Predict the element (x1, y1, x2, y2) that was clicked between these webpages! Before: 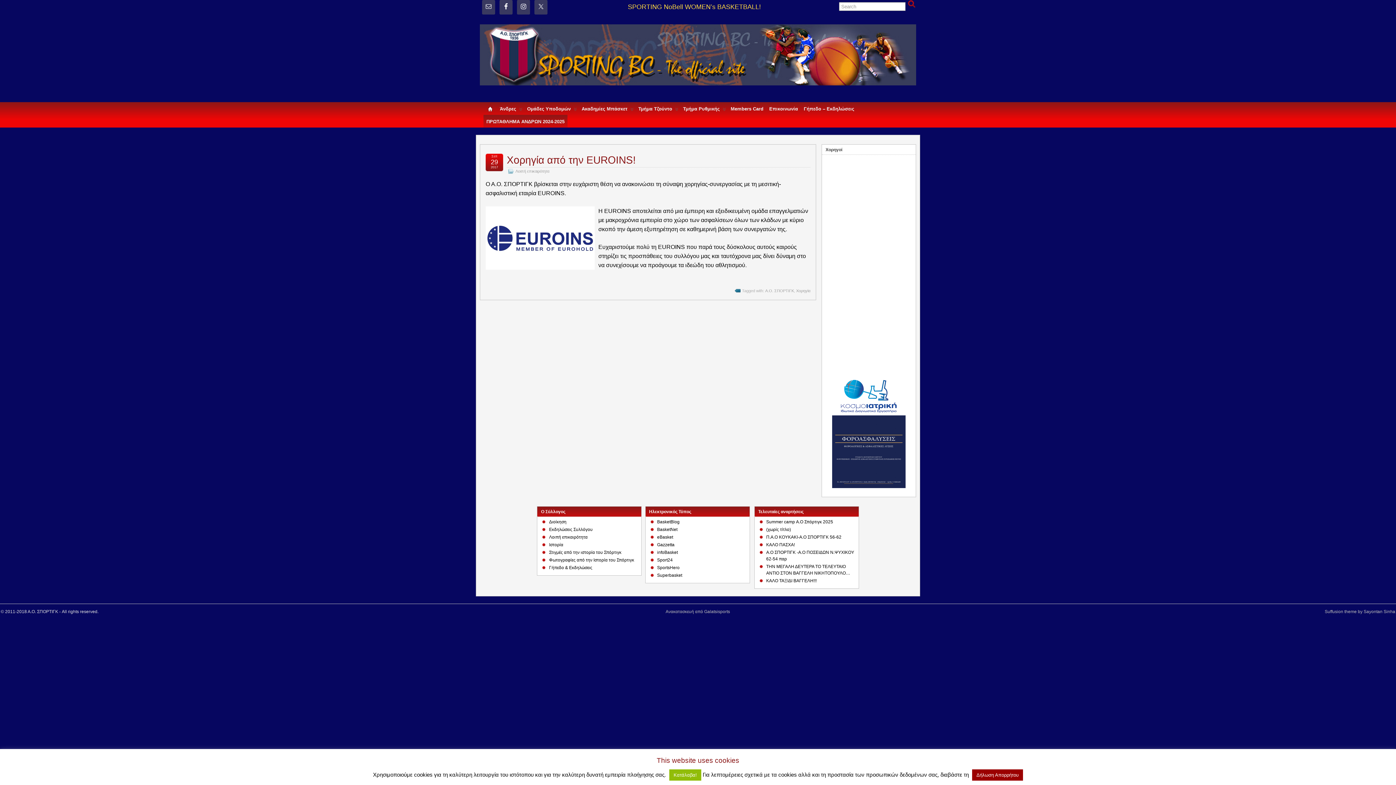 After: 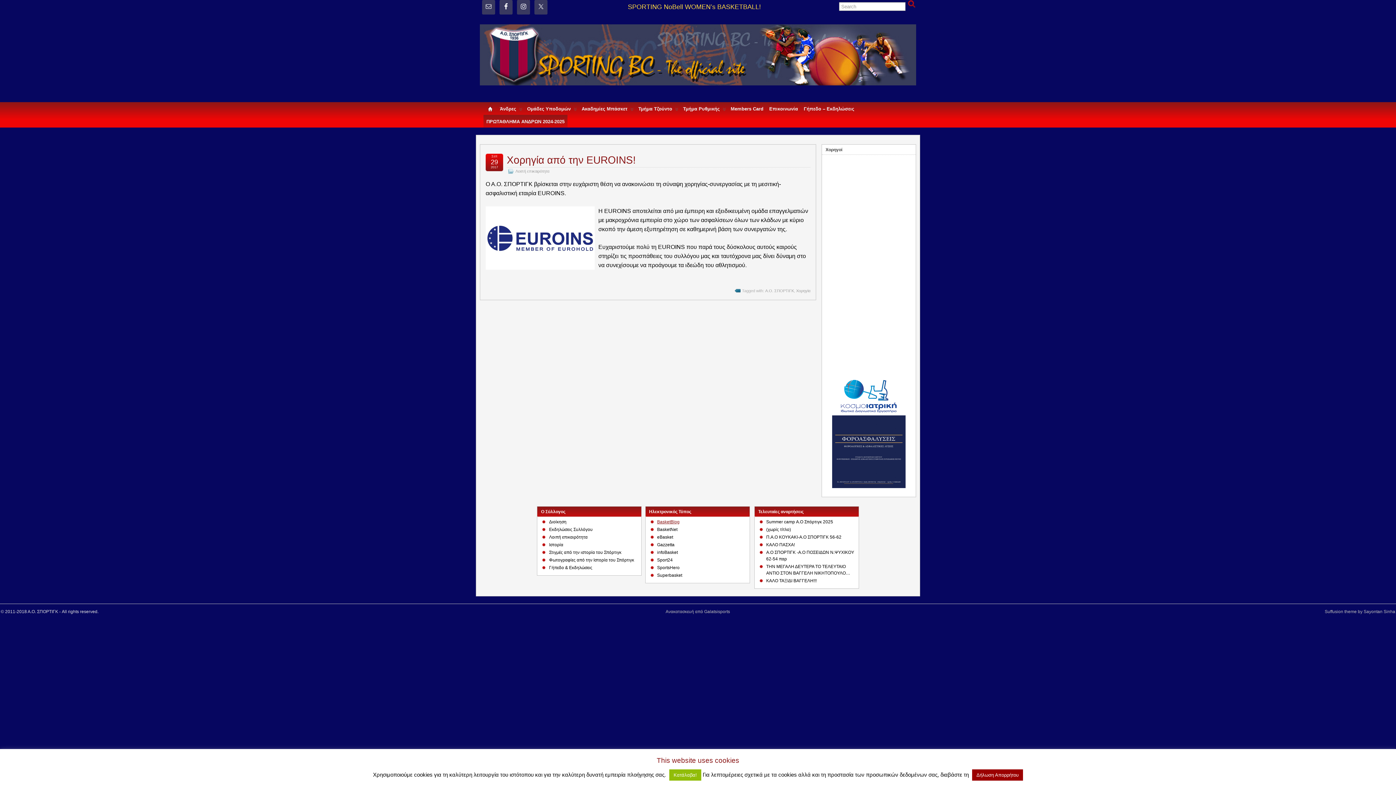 Action: bbox: (657, 519, 679, 524) label: BasketBlog